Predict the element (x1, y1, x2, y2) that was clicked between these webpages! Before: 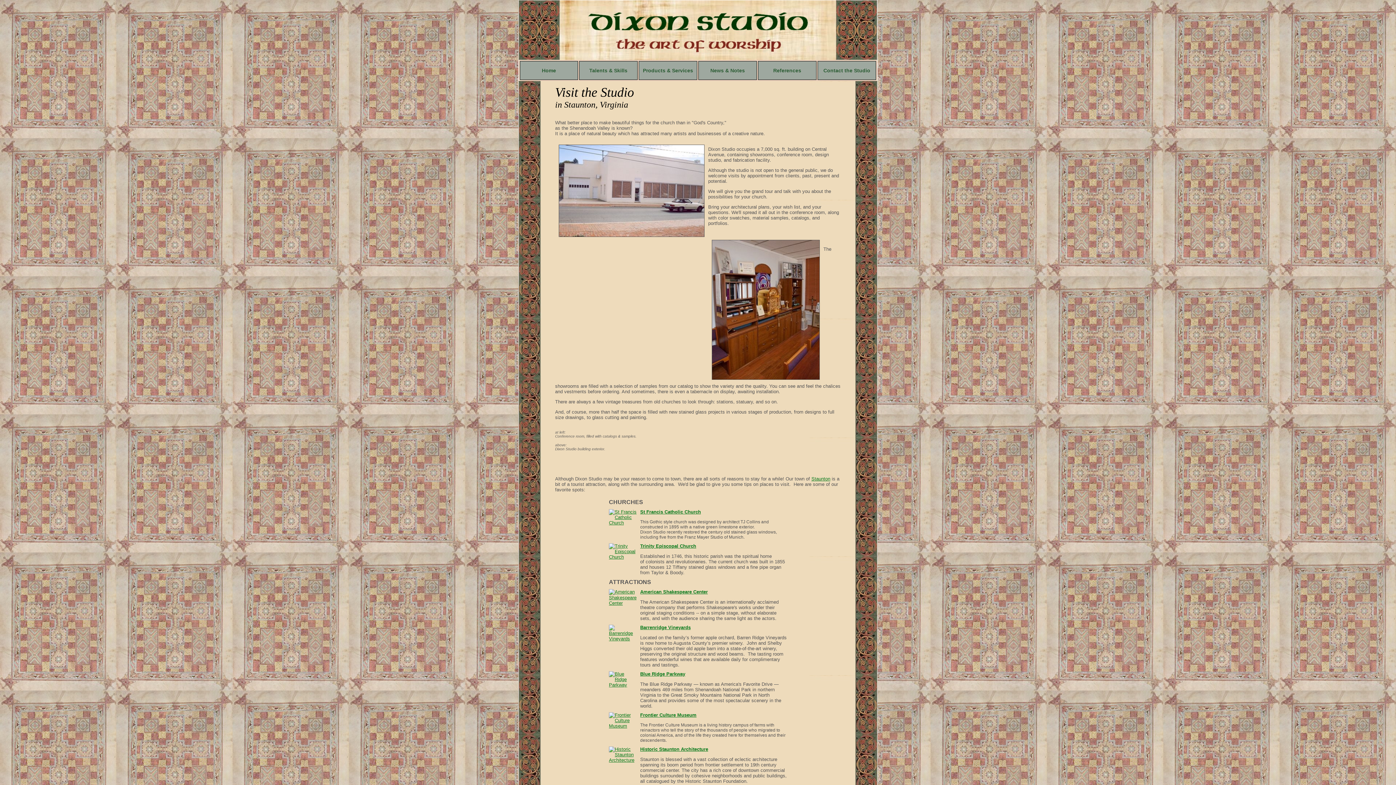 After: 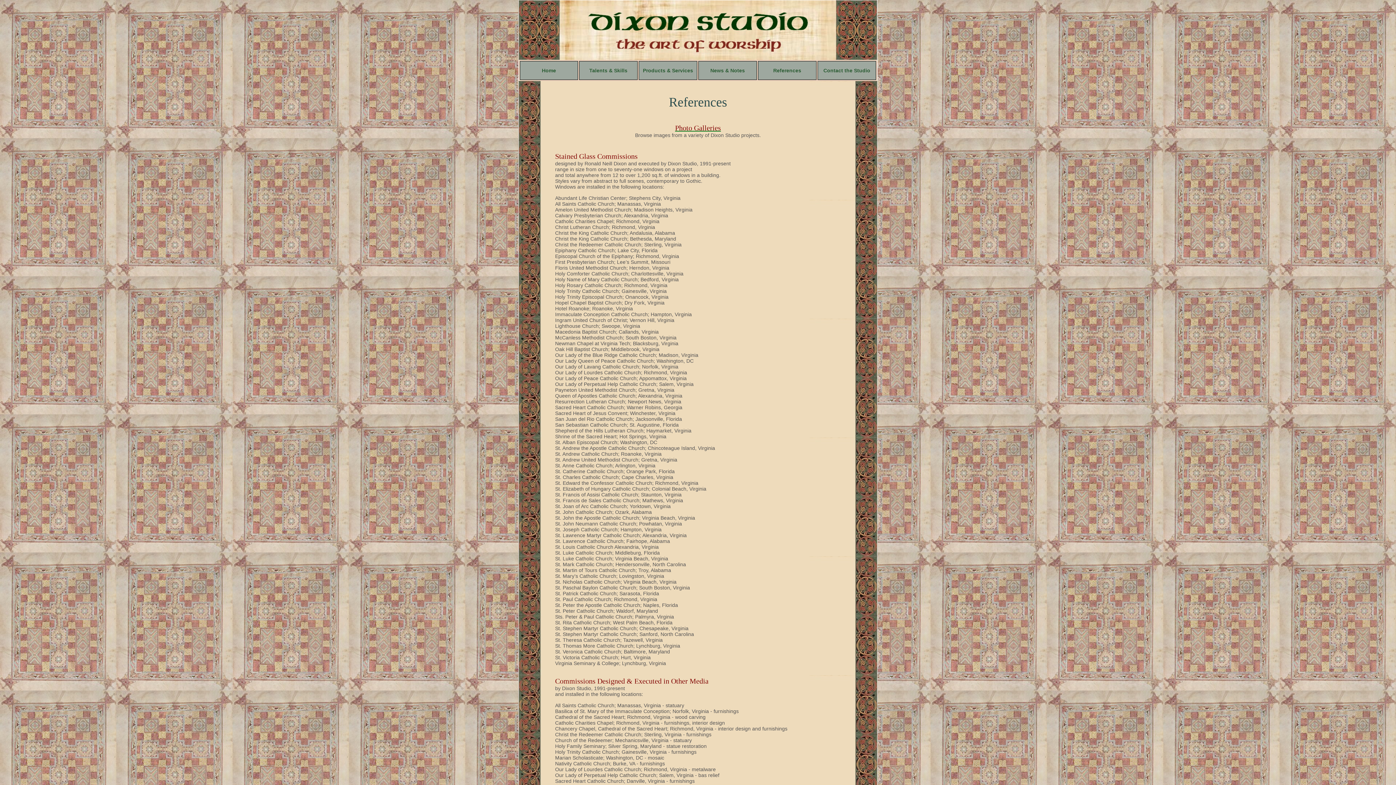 Action: label: References bbox: (773, 67, 801, 73)